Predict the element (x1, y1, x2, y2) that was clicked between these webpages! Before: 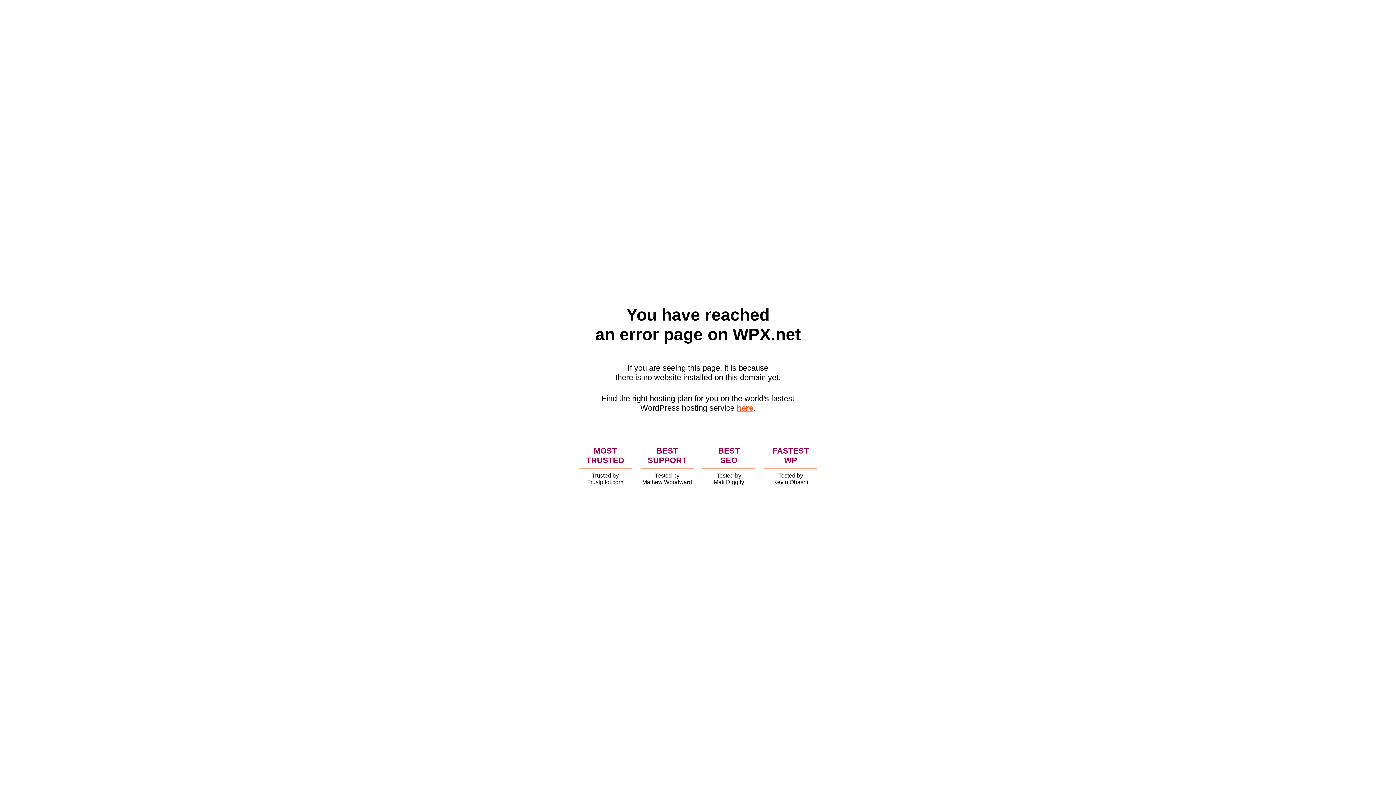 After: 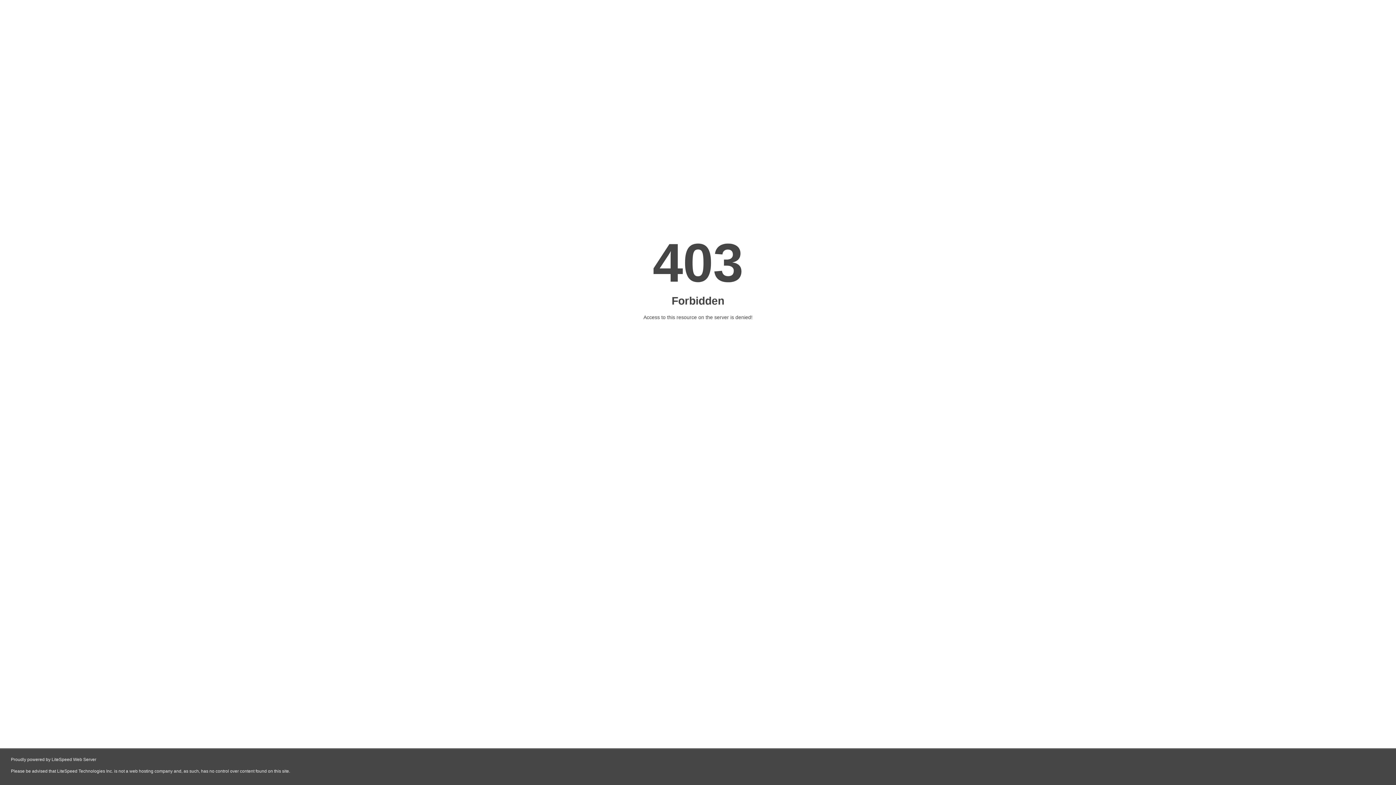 Action: bbox: (736, 403, 753, 412) label: here